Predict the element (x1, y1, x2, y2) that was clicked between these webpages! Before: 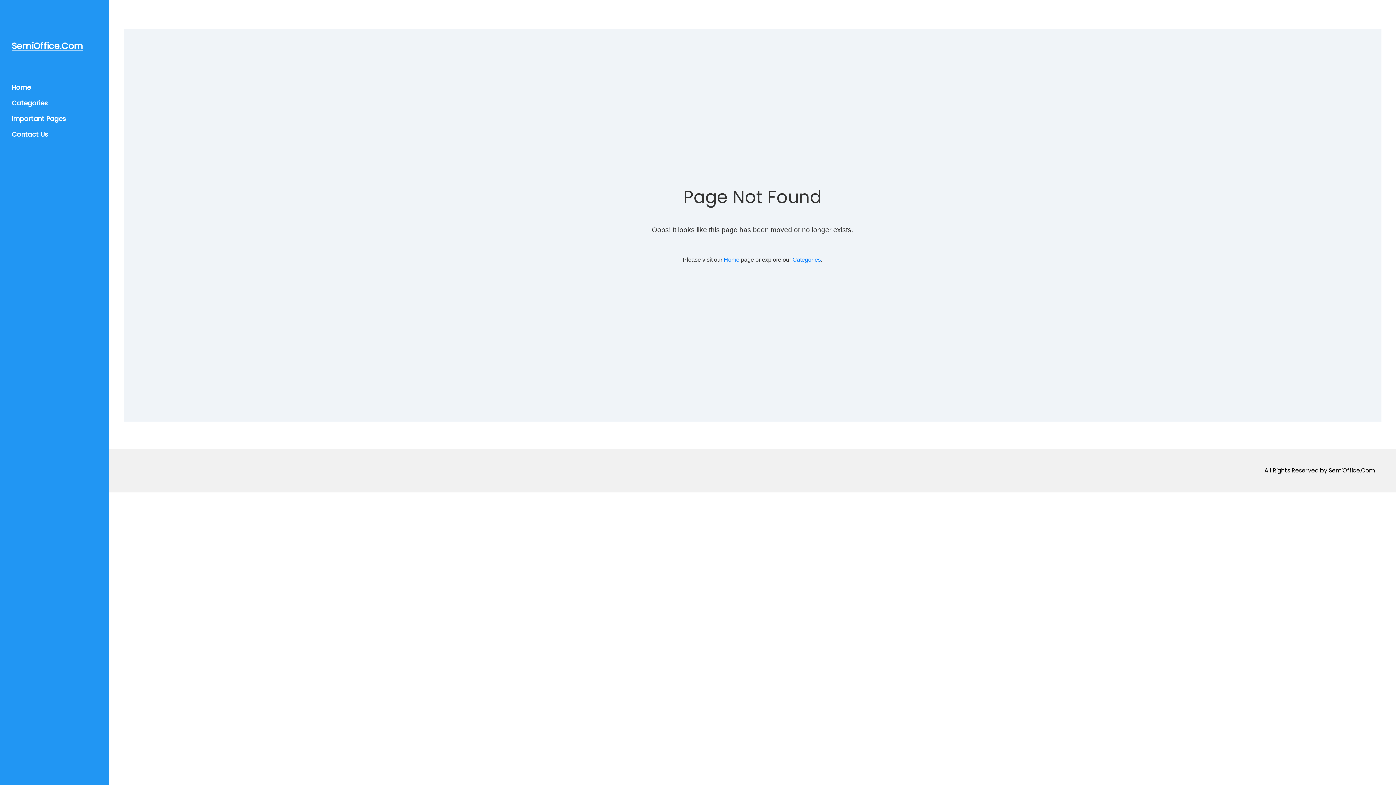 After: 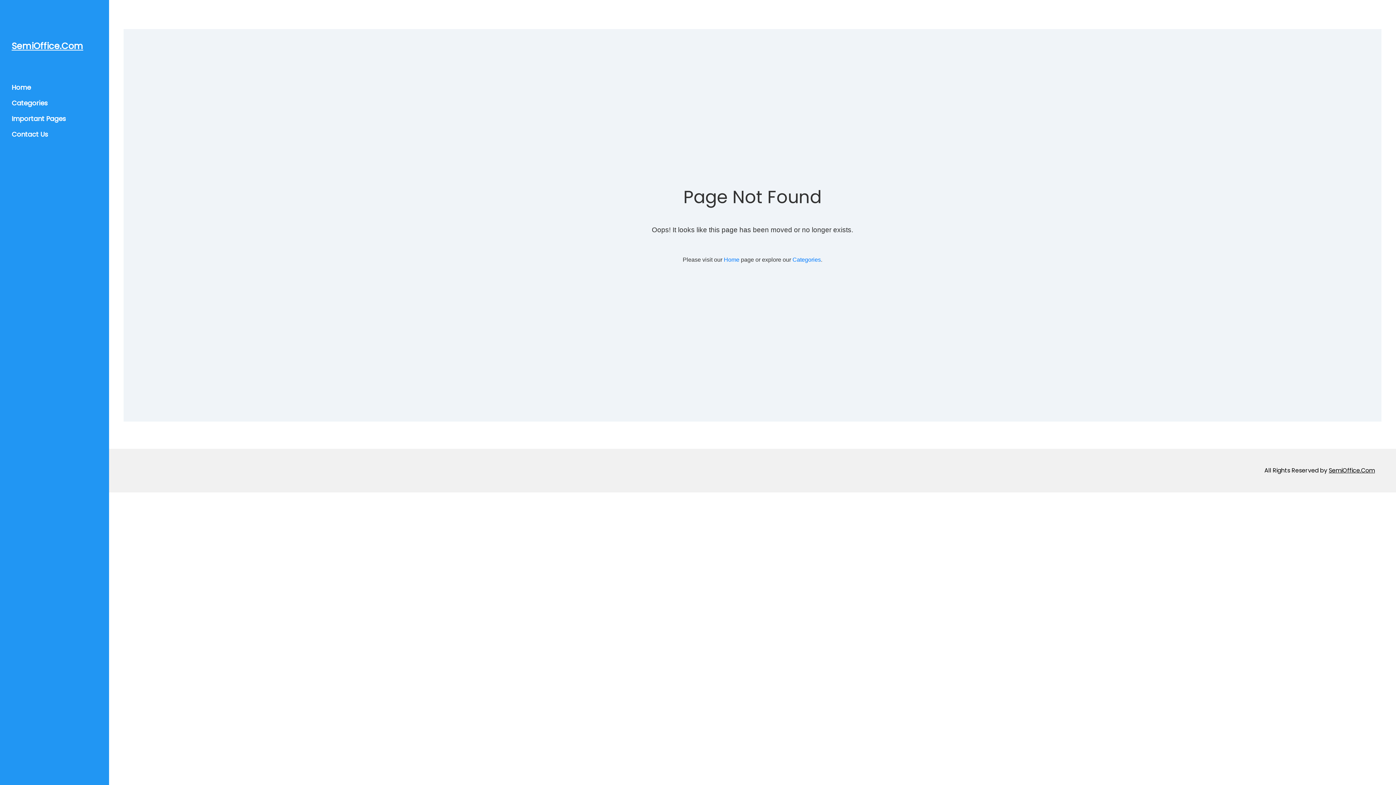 Action: label: Contact Us bbox: (5, 126, 103, 142)